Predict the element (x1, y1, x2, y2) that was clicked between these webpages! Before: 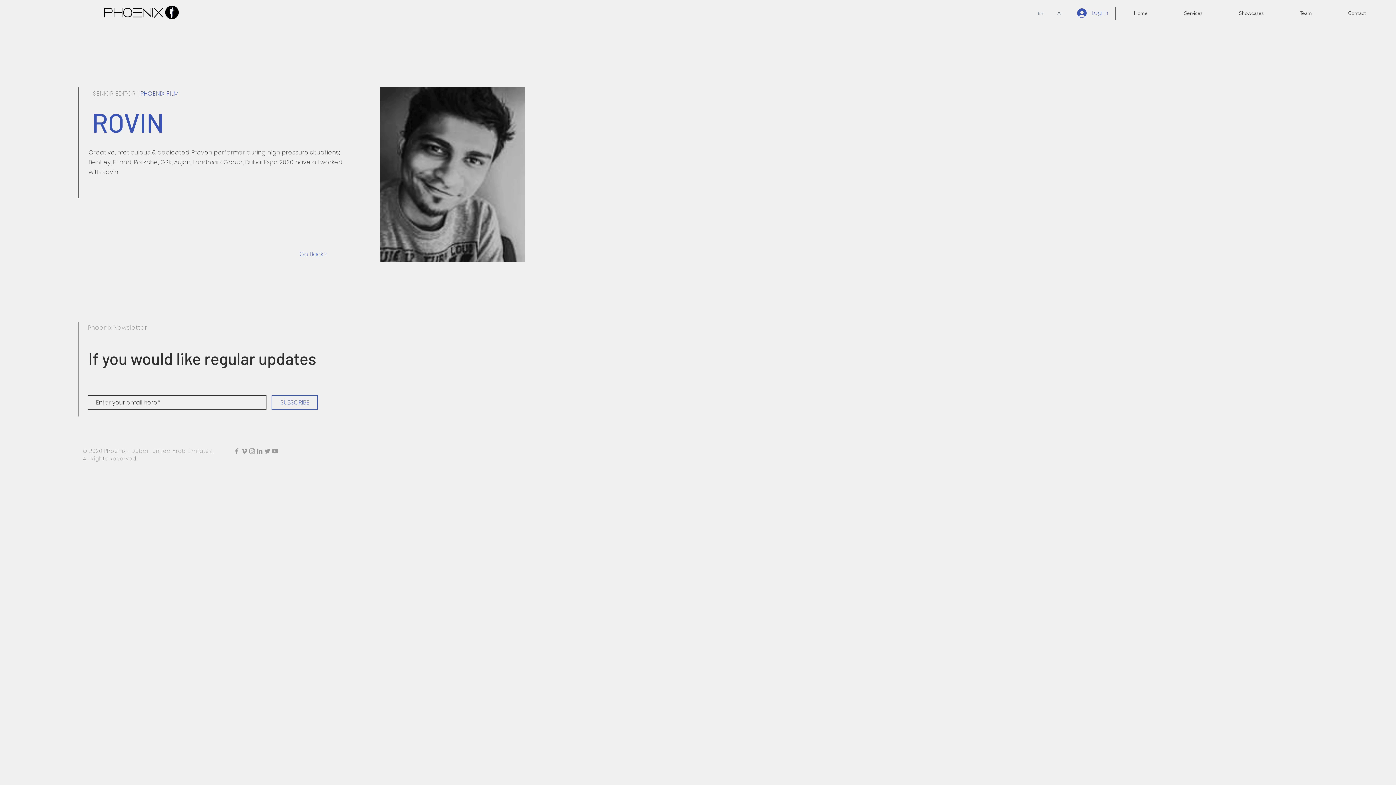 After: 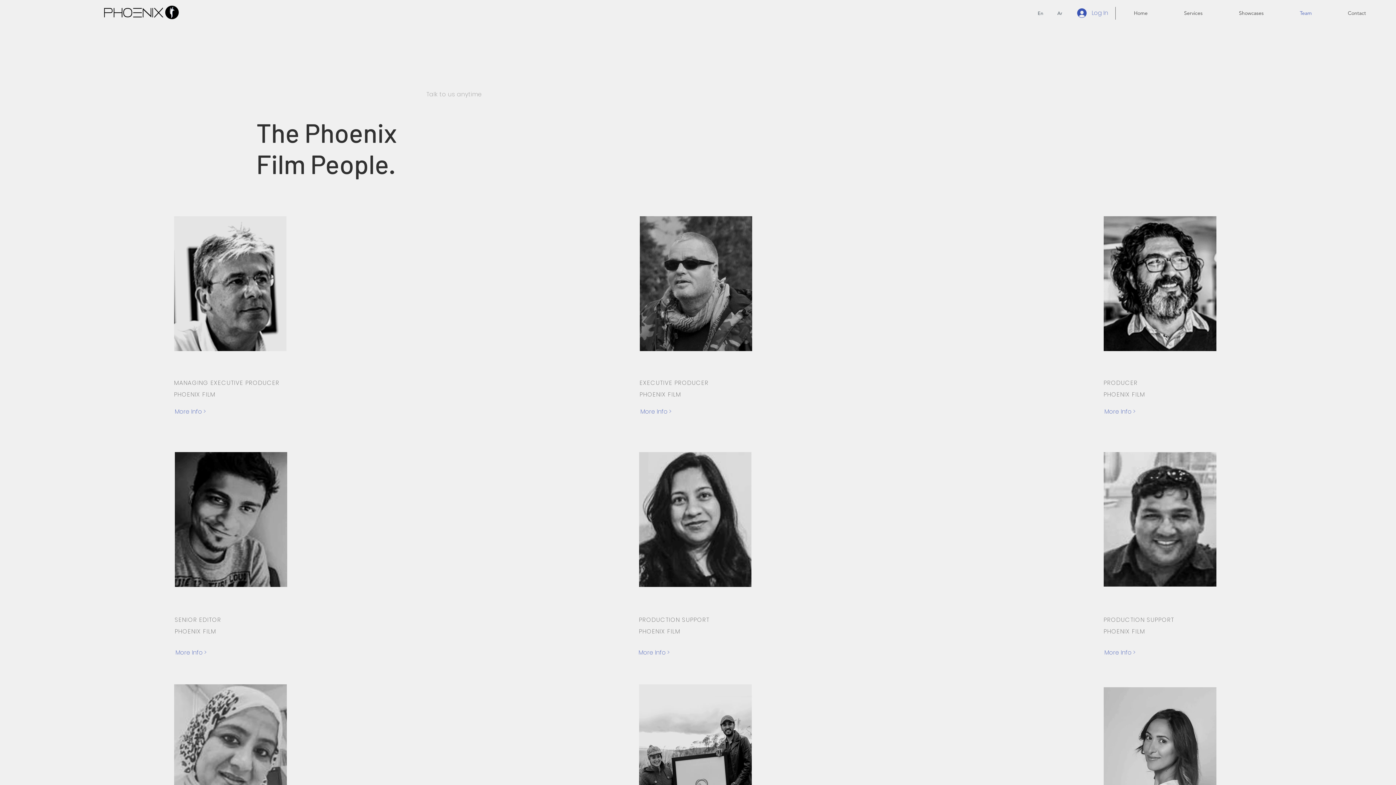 Action: label: Team bbox: (1282, 6, 1330, 19)